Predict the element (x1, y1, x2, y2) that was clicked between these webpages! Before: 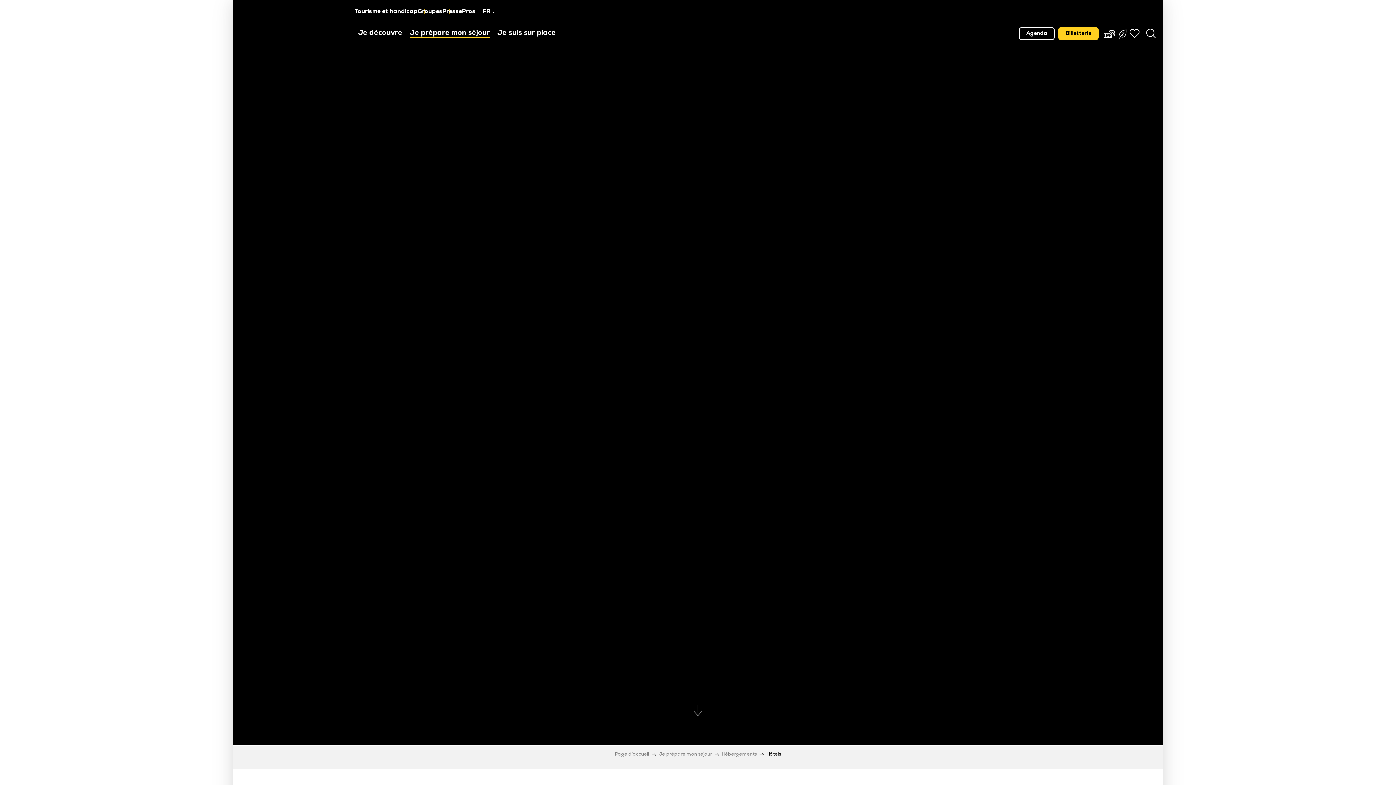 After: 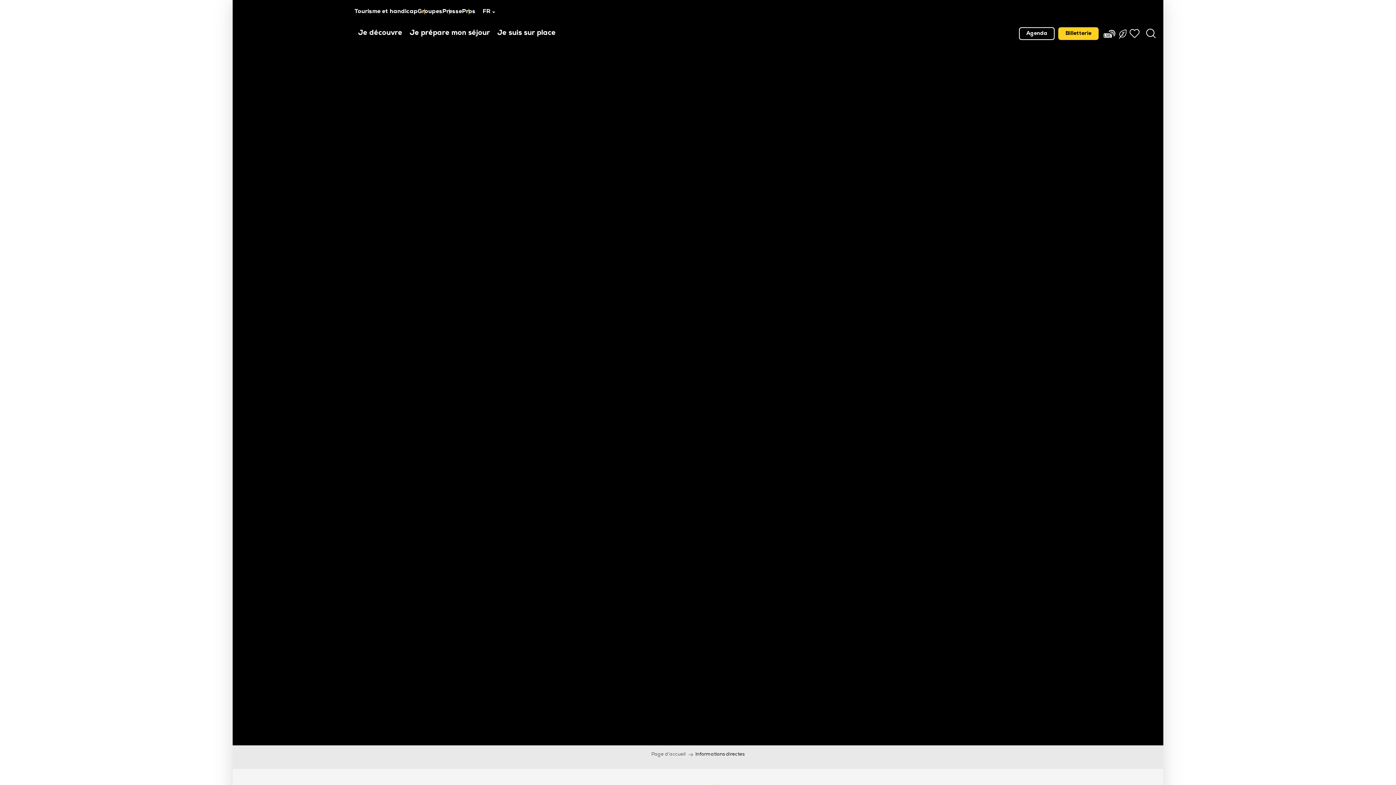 Action: bbox: (1102, 33, 1117, 37)